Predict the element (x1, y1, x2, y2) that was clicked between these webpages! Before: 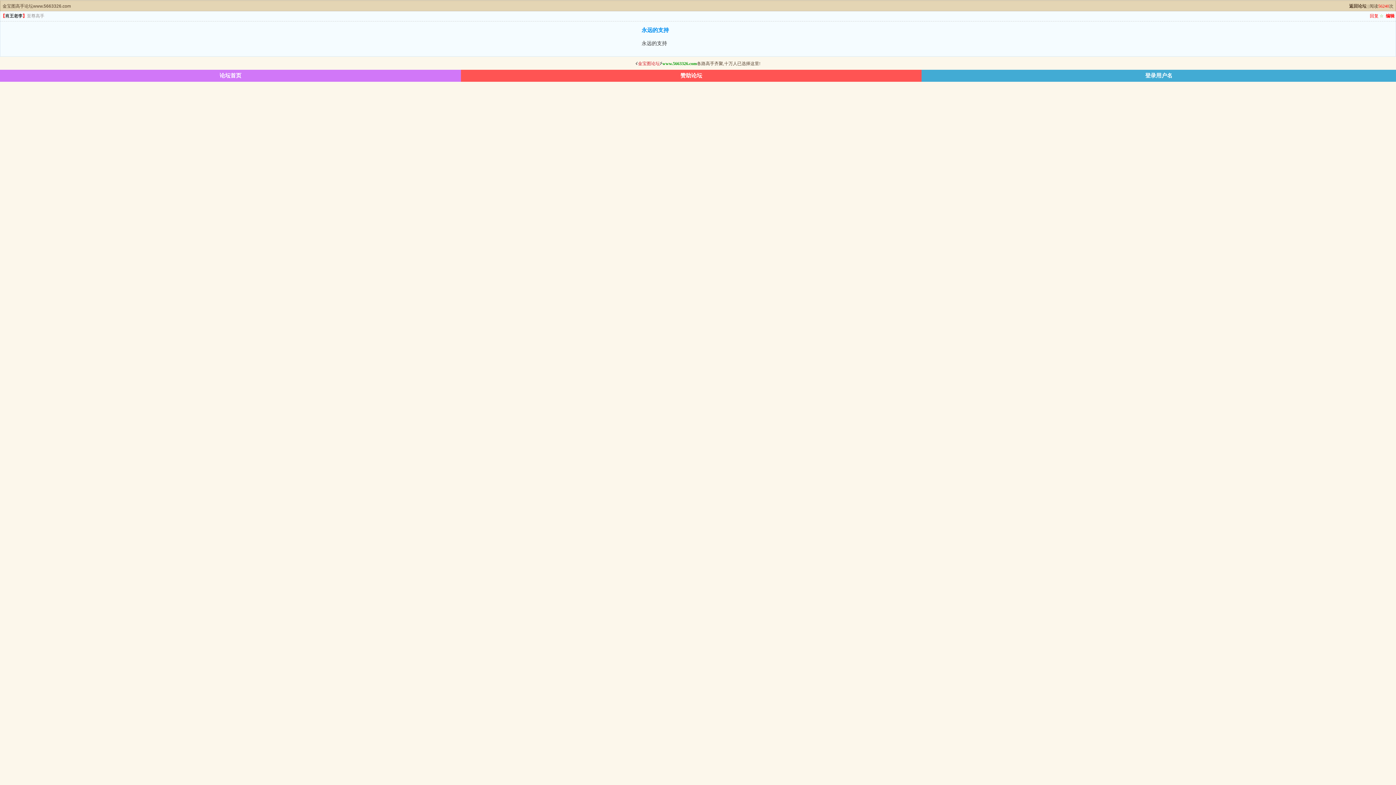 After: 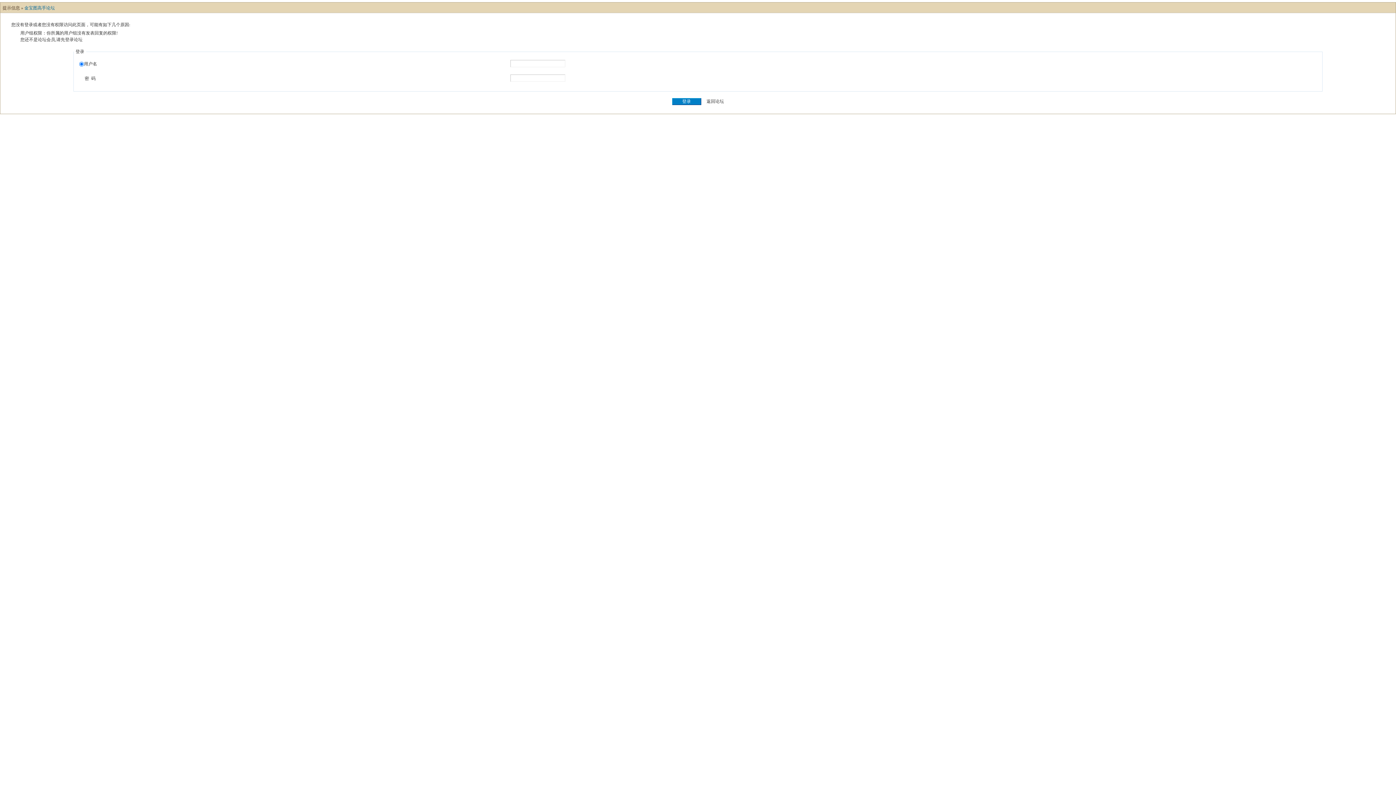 Action: label: 回复 bbox: (1370, 13, 1378, 18)